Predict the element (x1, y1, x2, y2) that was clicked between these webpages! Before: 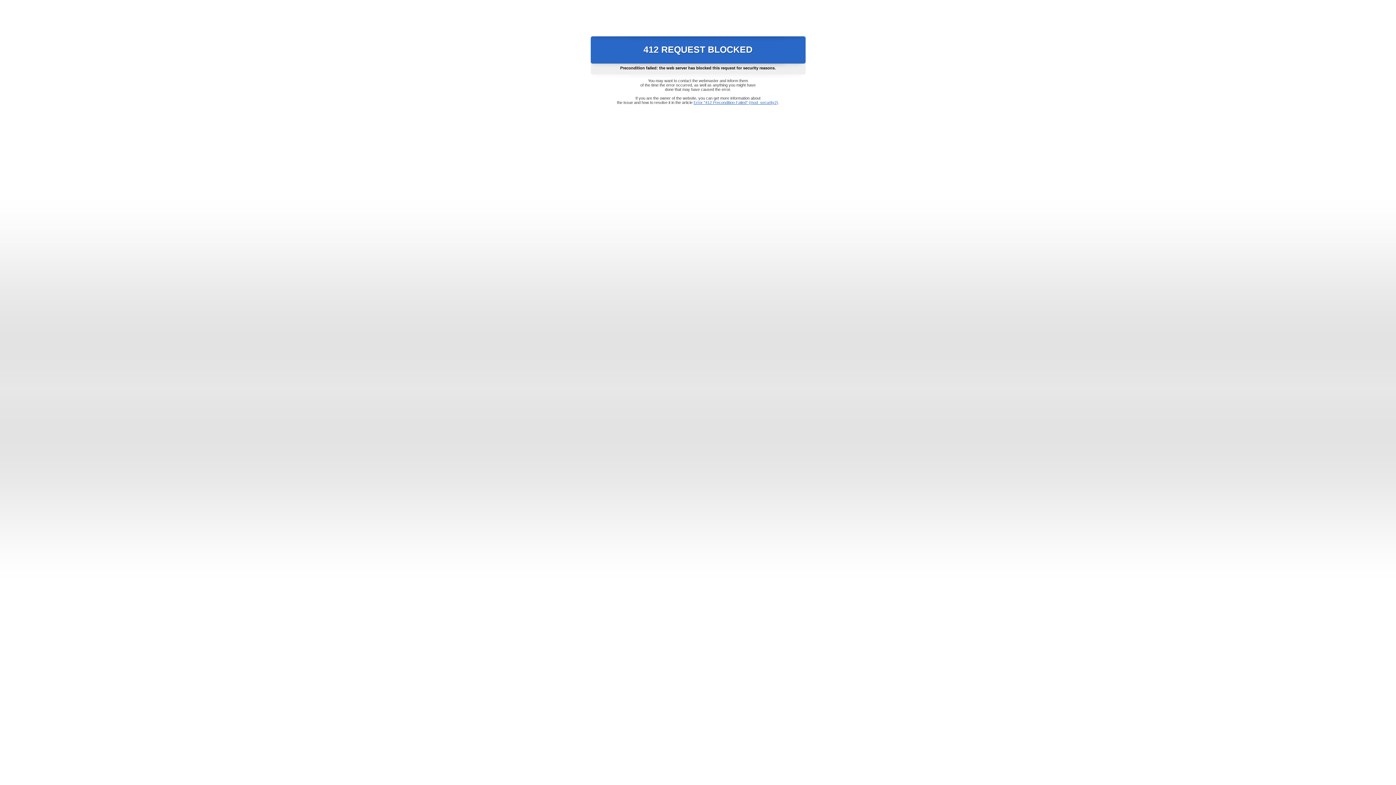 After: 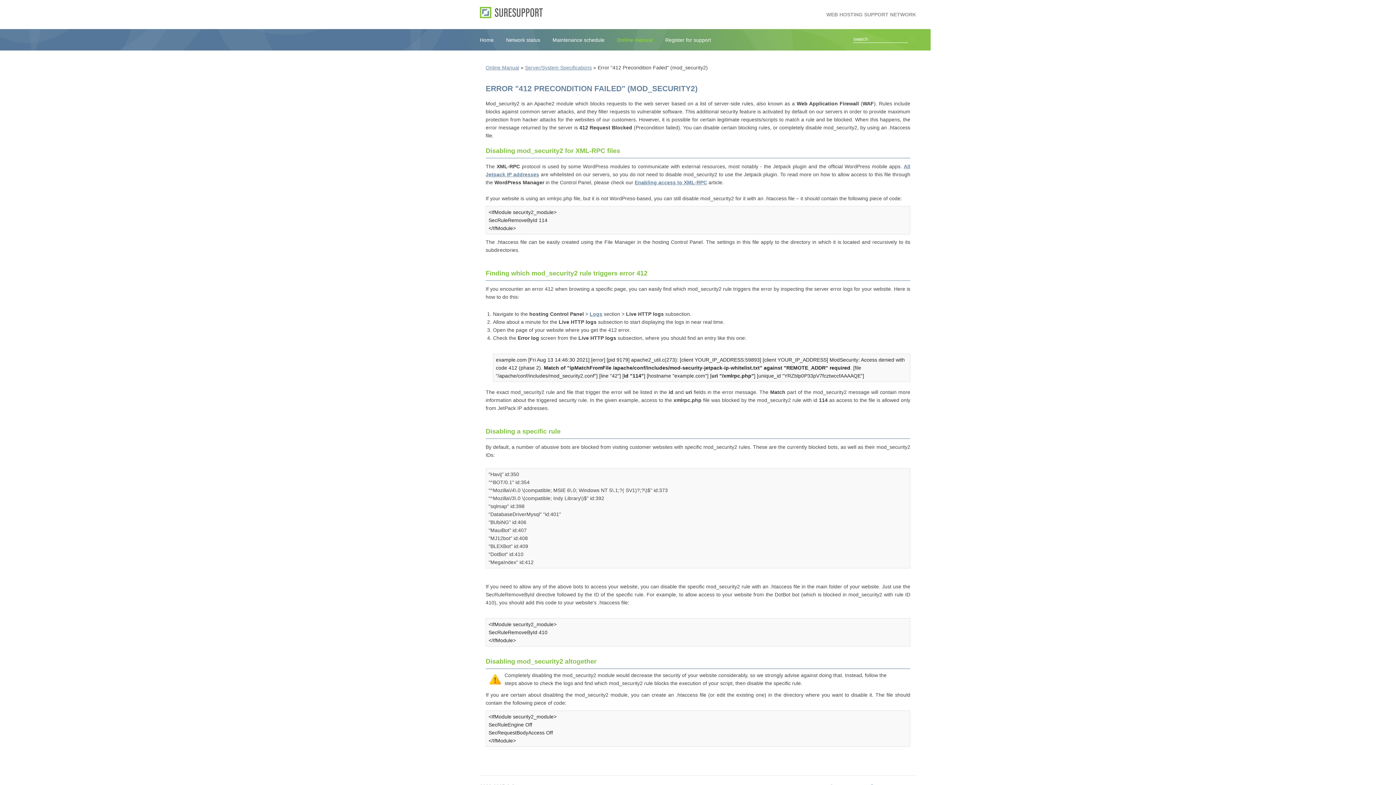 Action: bbox: (693, 100, 778, 104) label: Error "412 Precondition Failed" (mod_security2)